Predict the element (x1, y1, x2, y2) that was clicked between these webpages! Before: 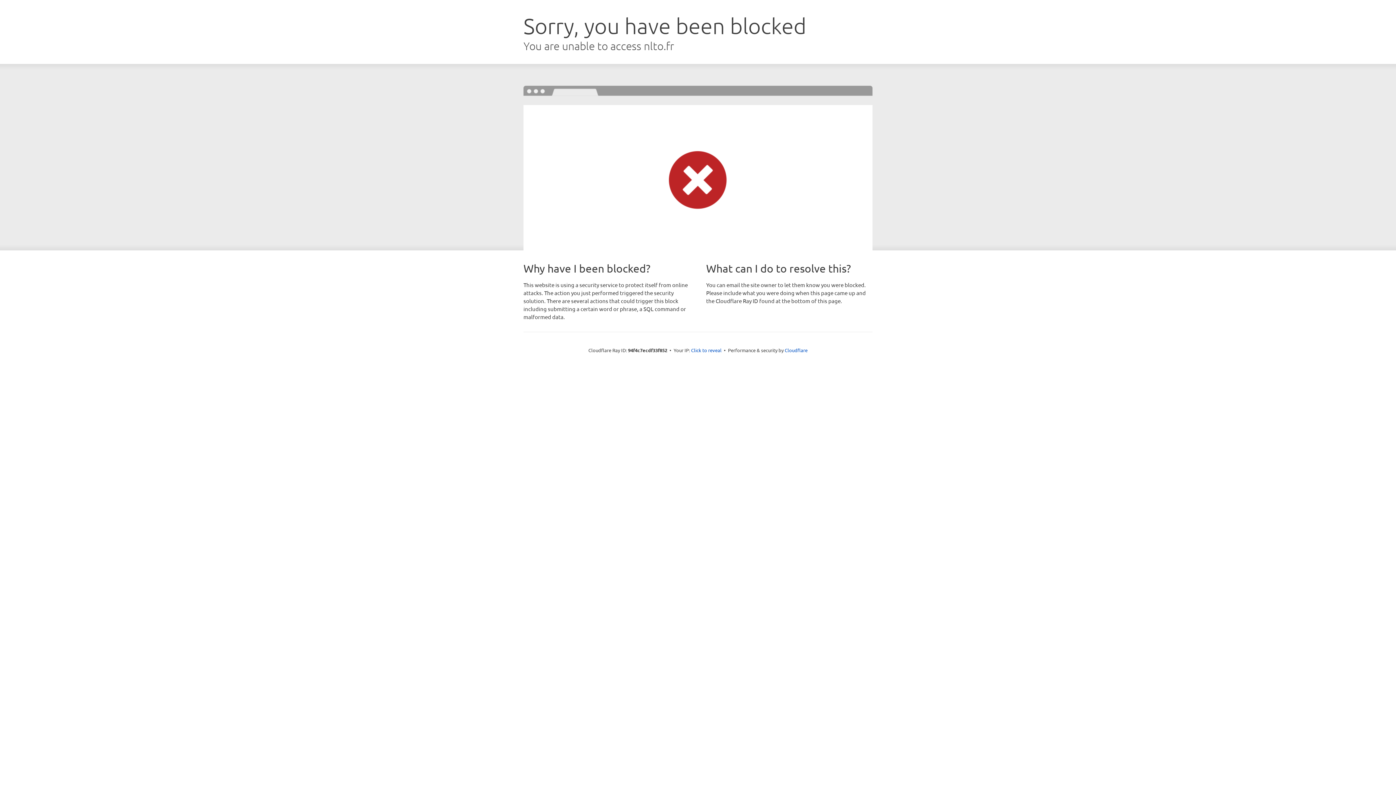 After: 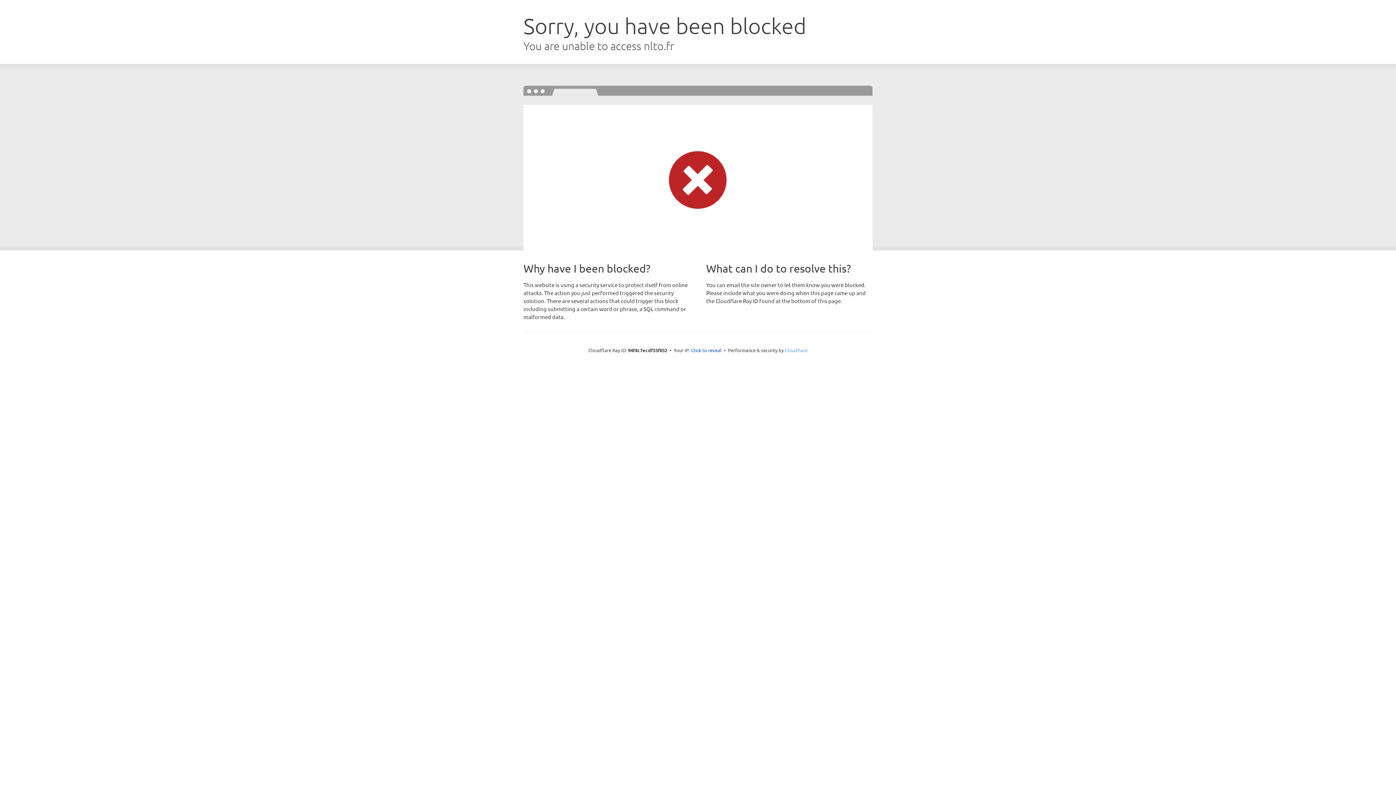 Action: bbox: (784, 347, 807, 353) label: Cloudflare